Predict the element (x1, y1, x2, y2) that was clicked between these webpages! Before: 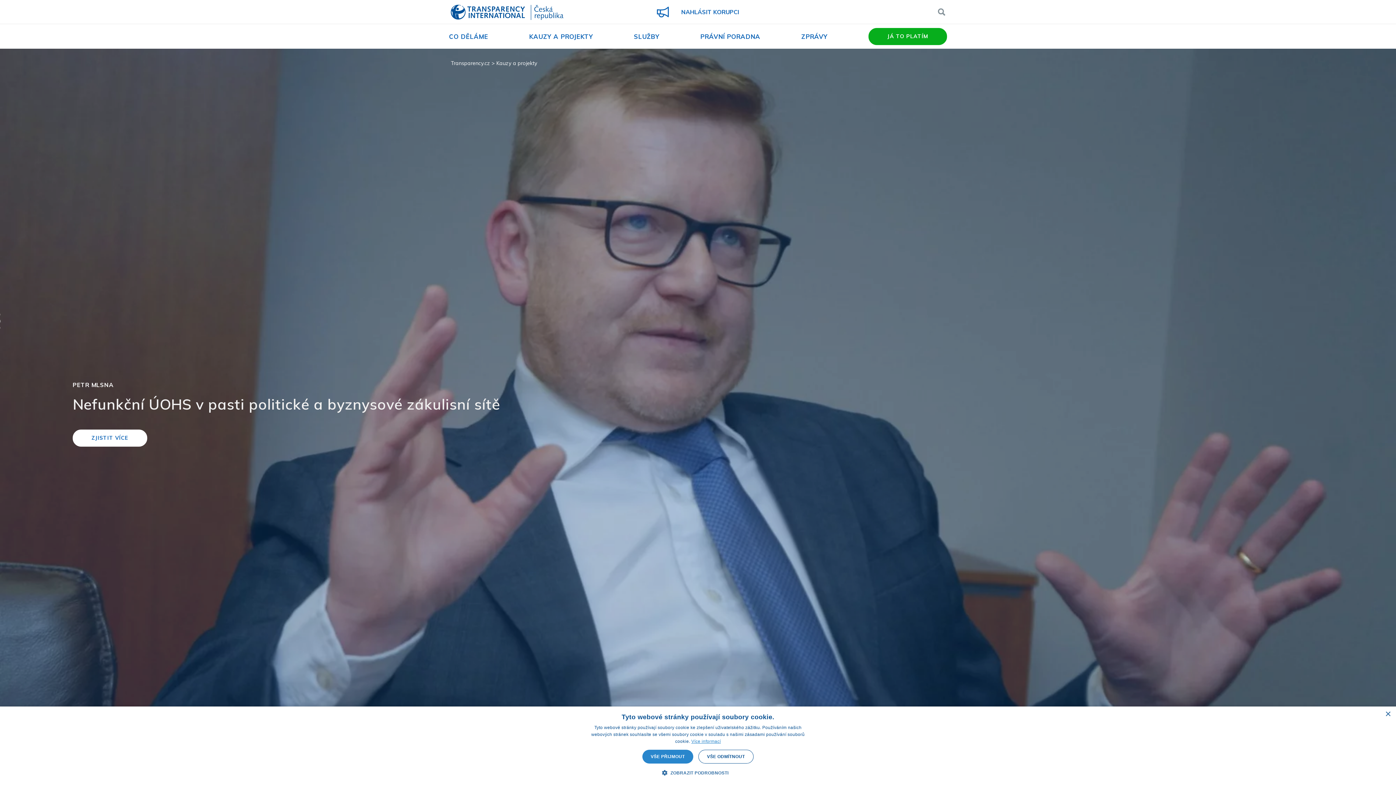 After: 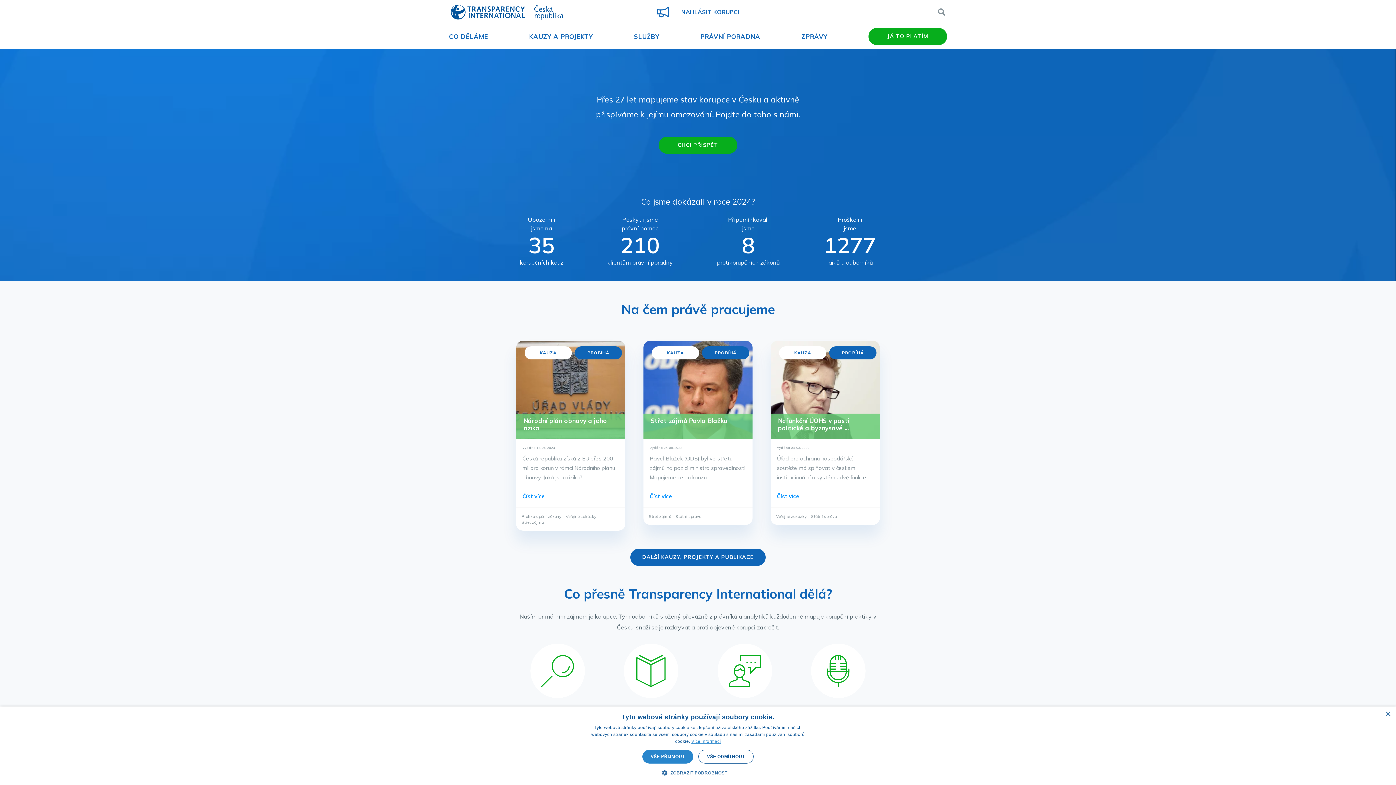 Action: bbox: (450, 60, 490, 66) label: Transparency.cz